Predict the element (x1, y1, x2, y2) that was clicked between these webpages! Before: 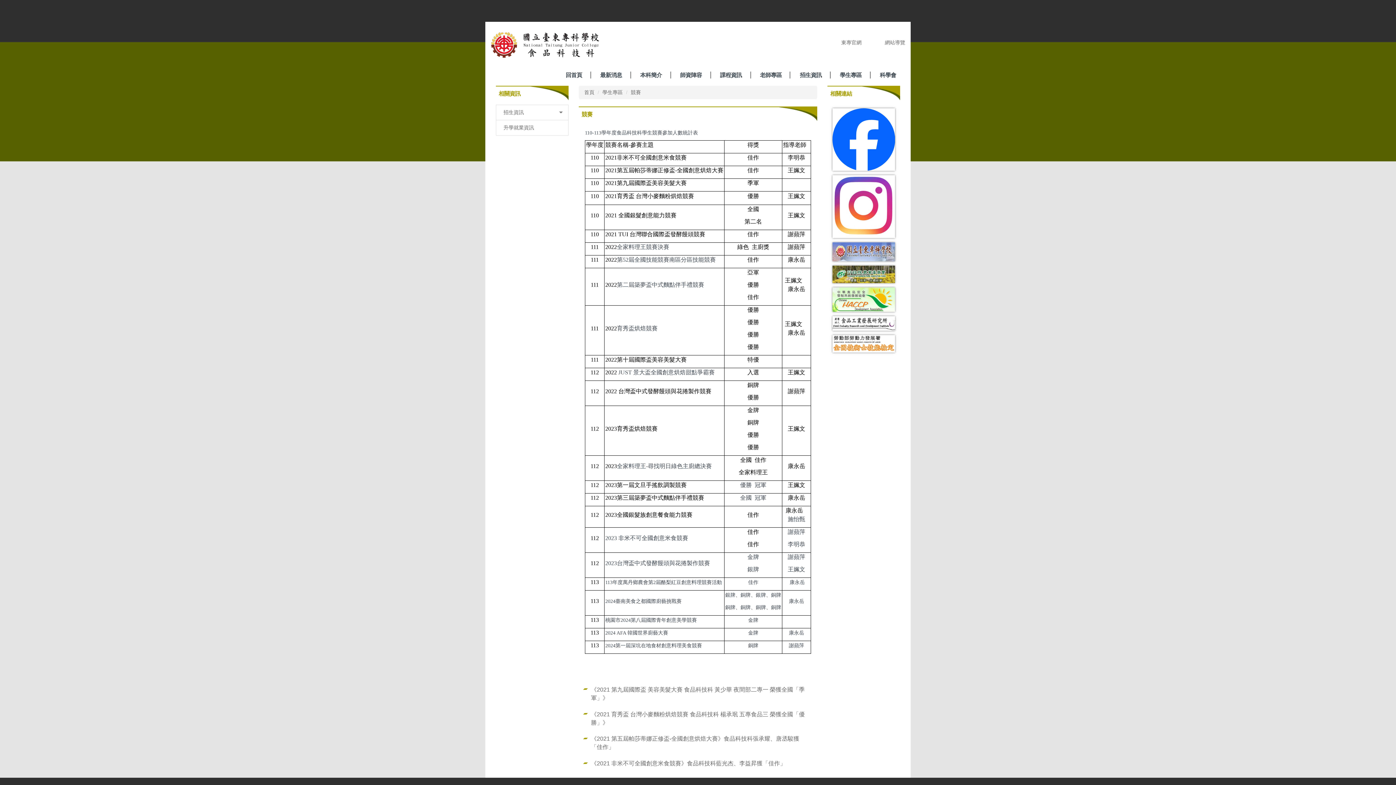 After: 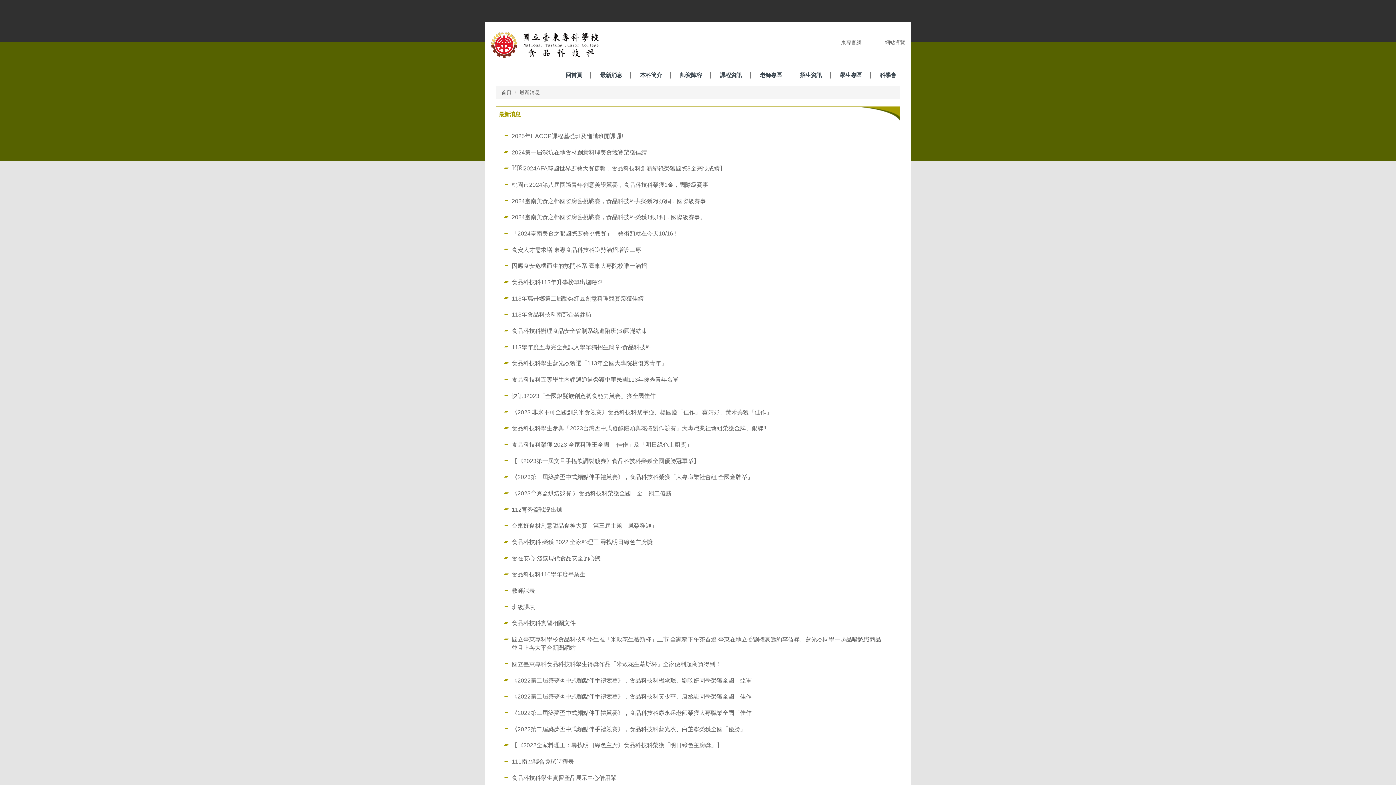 Action: label: 最新消息 bbox: (594, 68, 628, 82)